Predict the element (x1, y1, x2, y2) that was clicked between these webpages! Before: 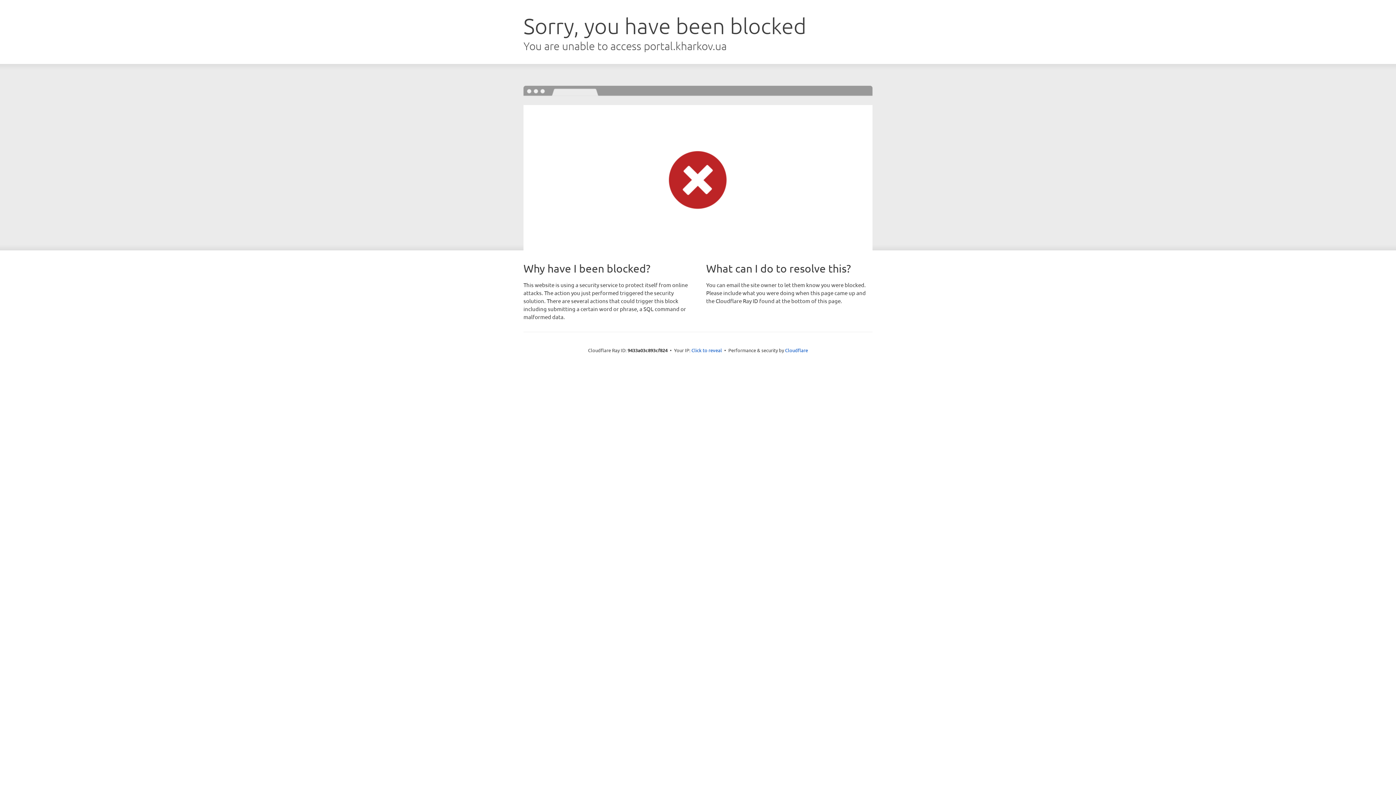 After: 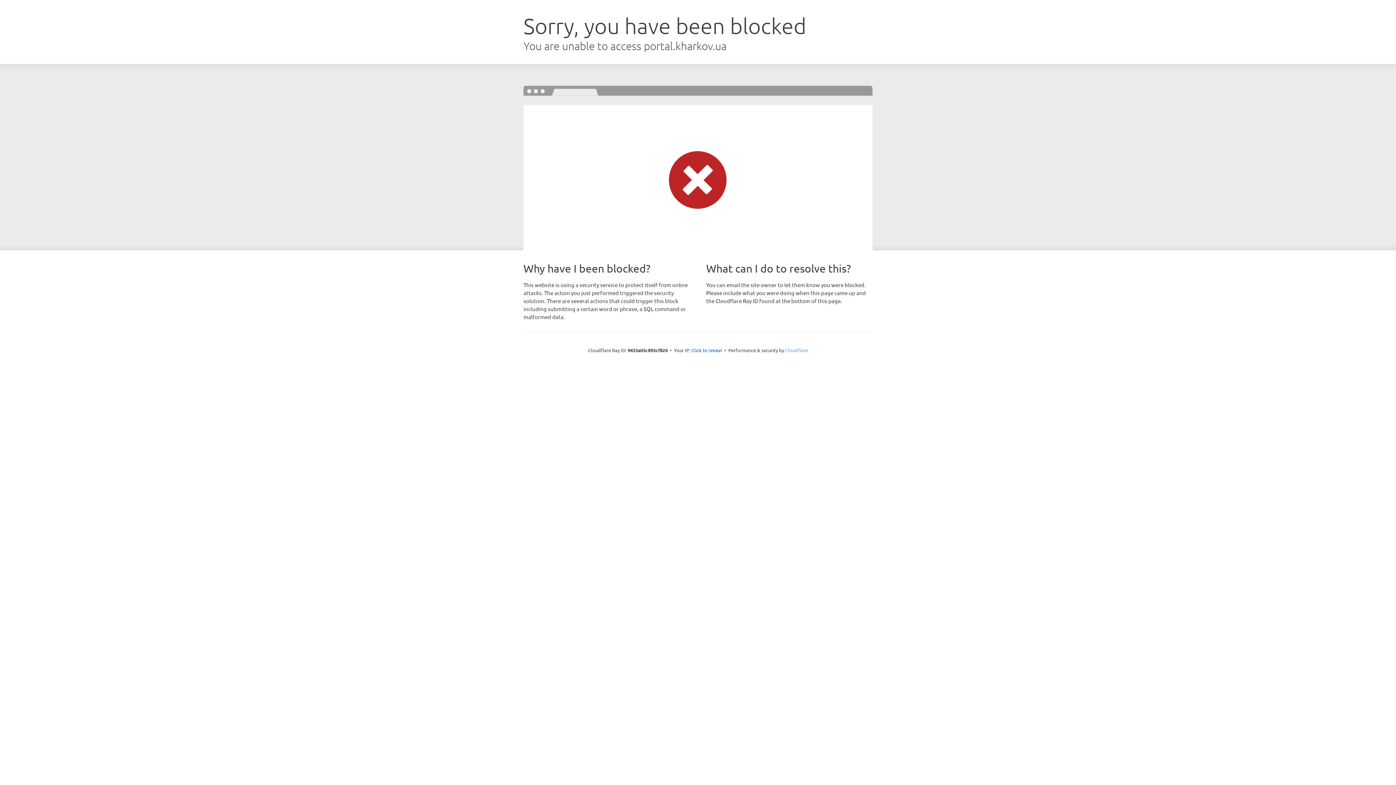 Action: label: Cloudflare bbox: (785, 347, 808, 353)